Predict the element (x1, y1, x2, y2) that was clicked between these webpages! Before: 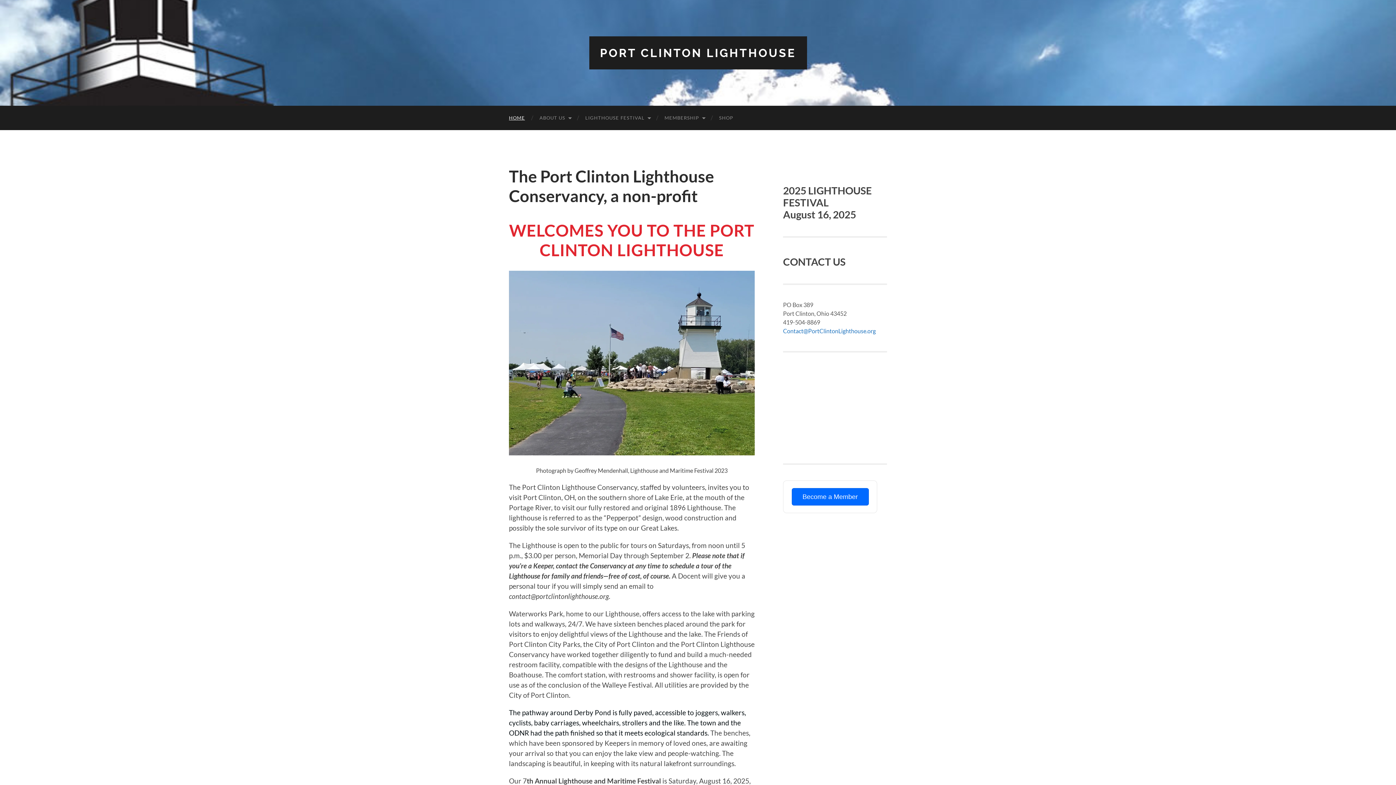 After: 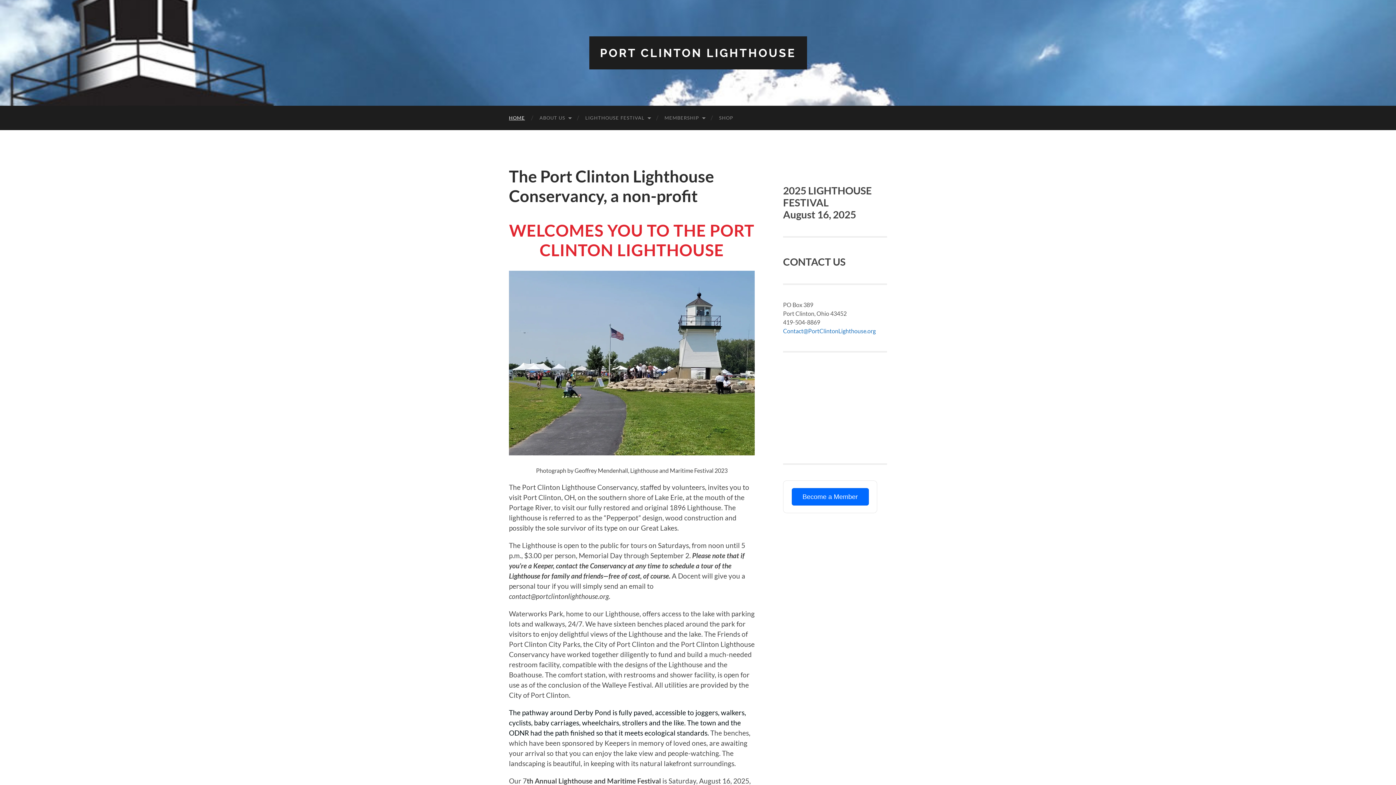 Action: label: PORT CLINTON LIGHTHOUSE bbox: (600, 46, 796, 59)